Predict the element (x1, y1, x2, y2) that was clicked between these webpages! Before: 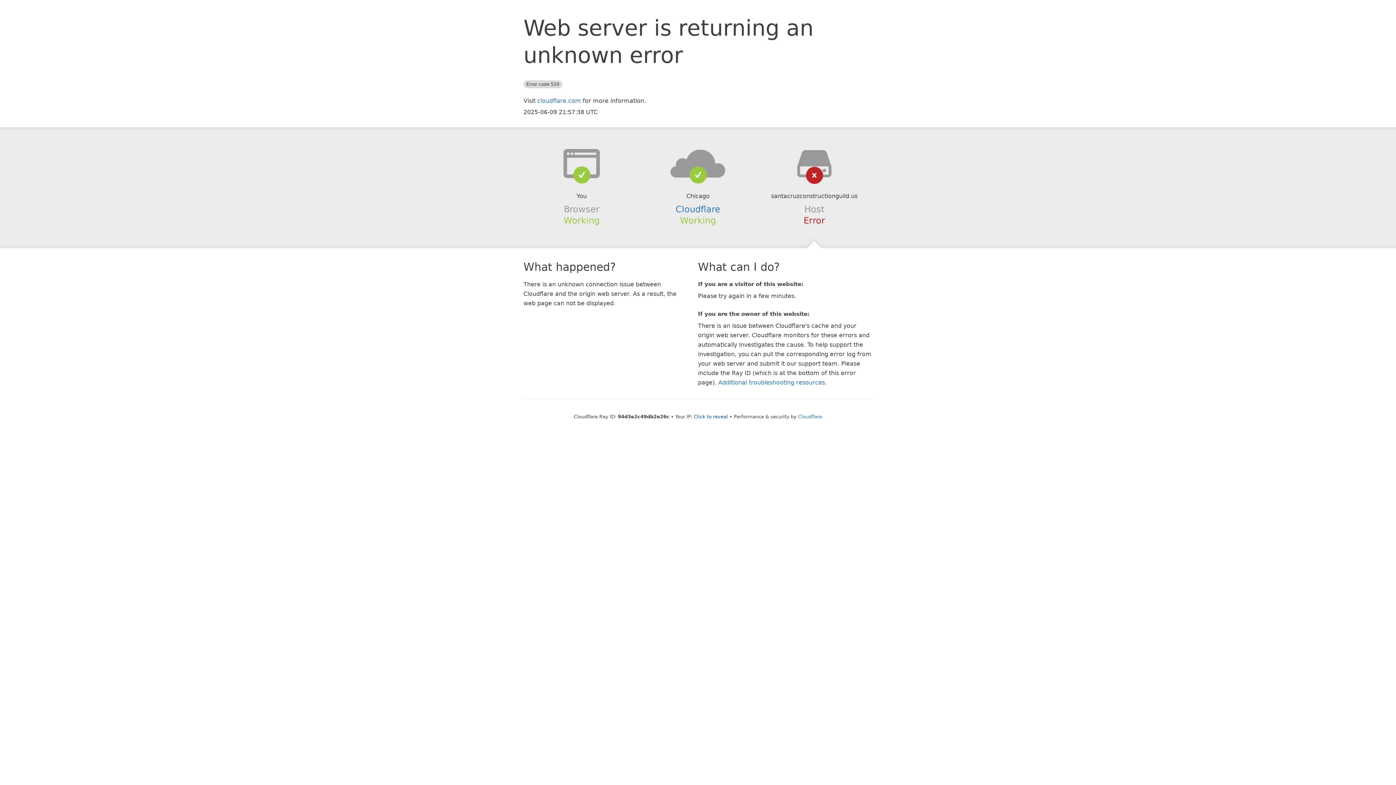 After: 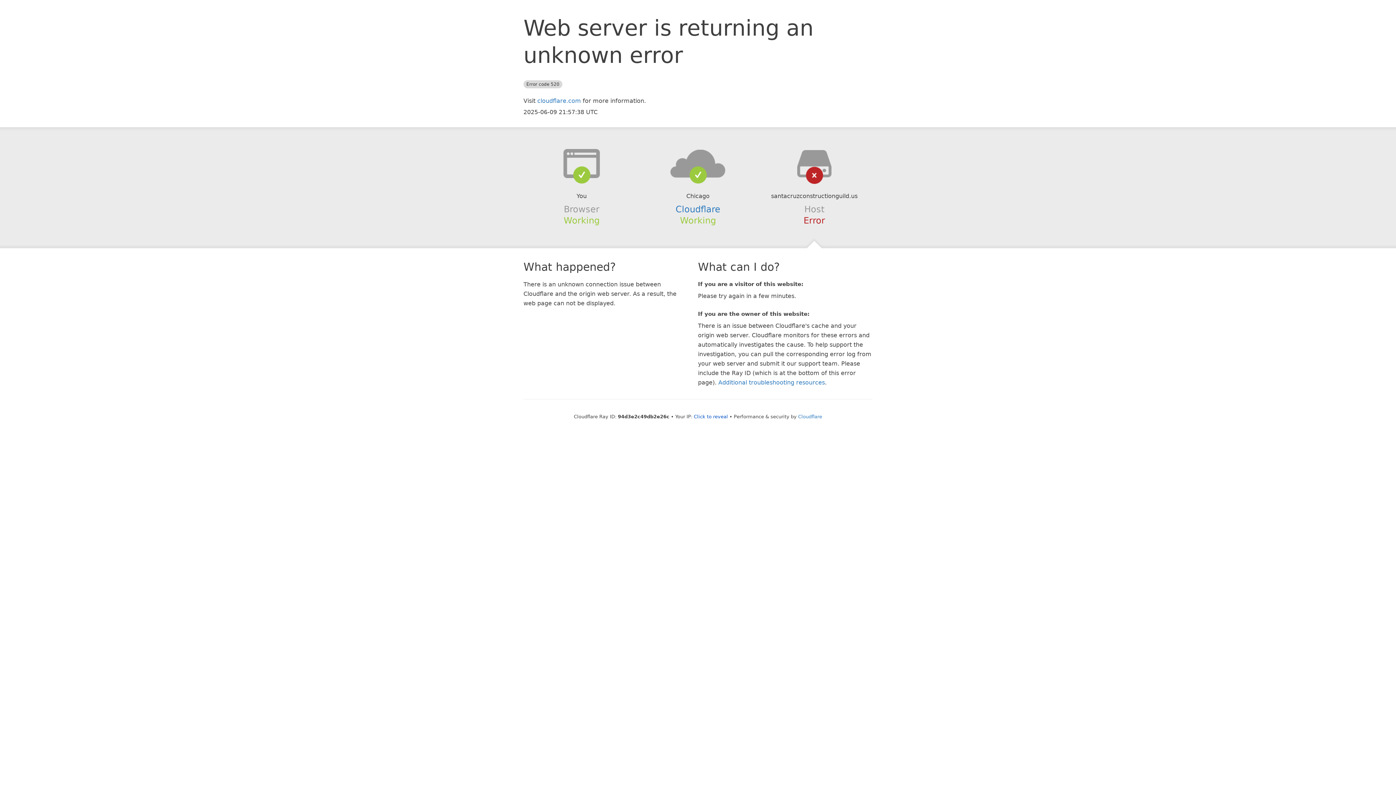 Action: bbox: (639, 148, 756, 178)